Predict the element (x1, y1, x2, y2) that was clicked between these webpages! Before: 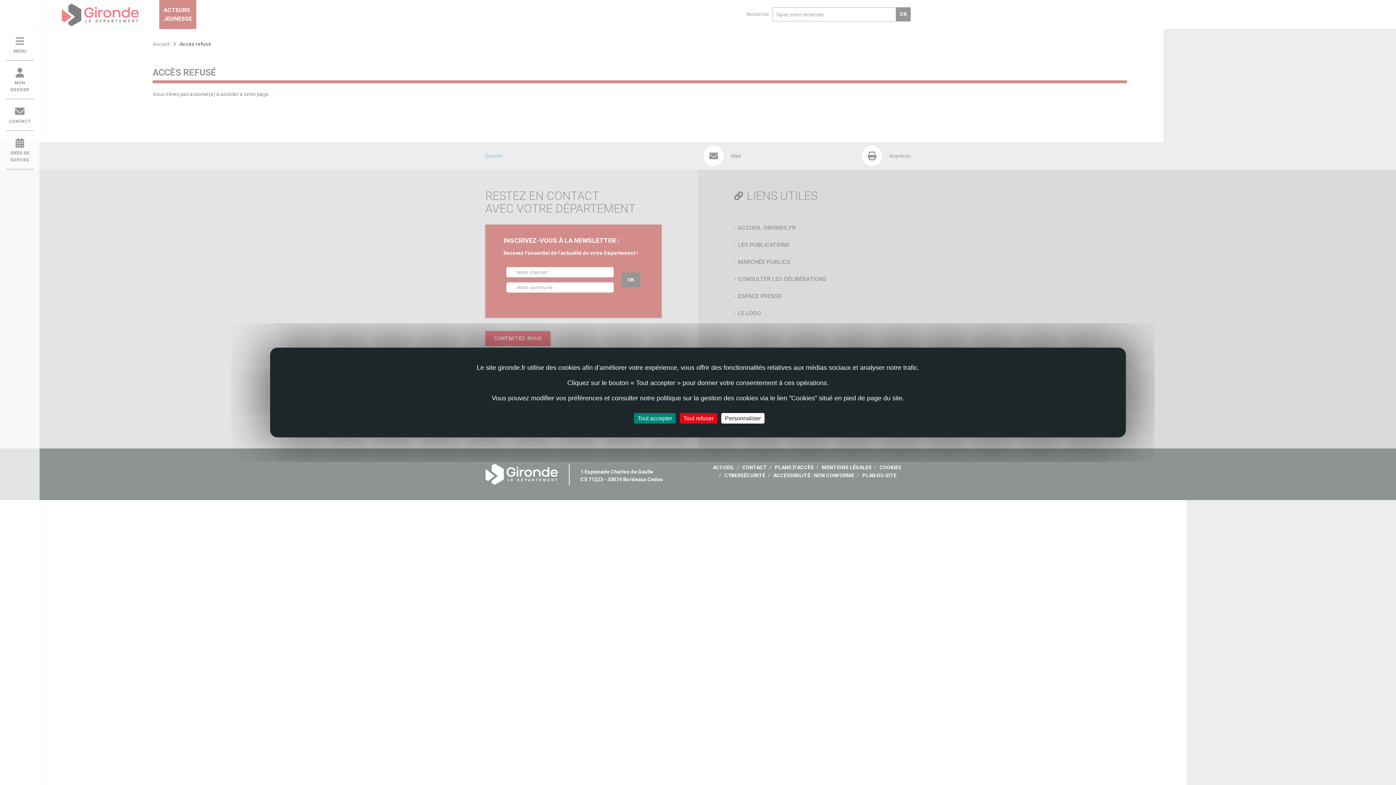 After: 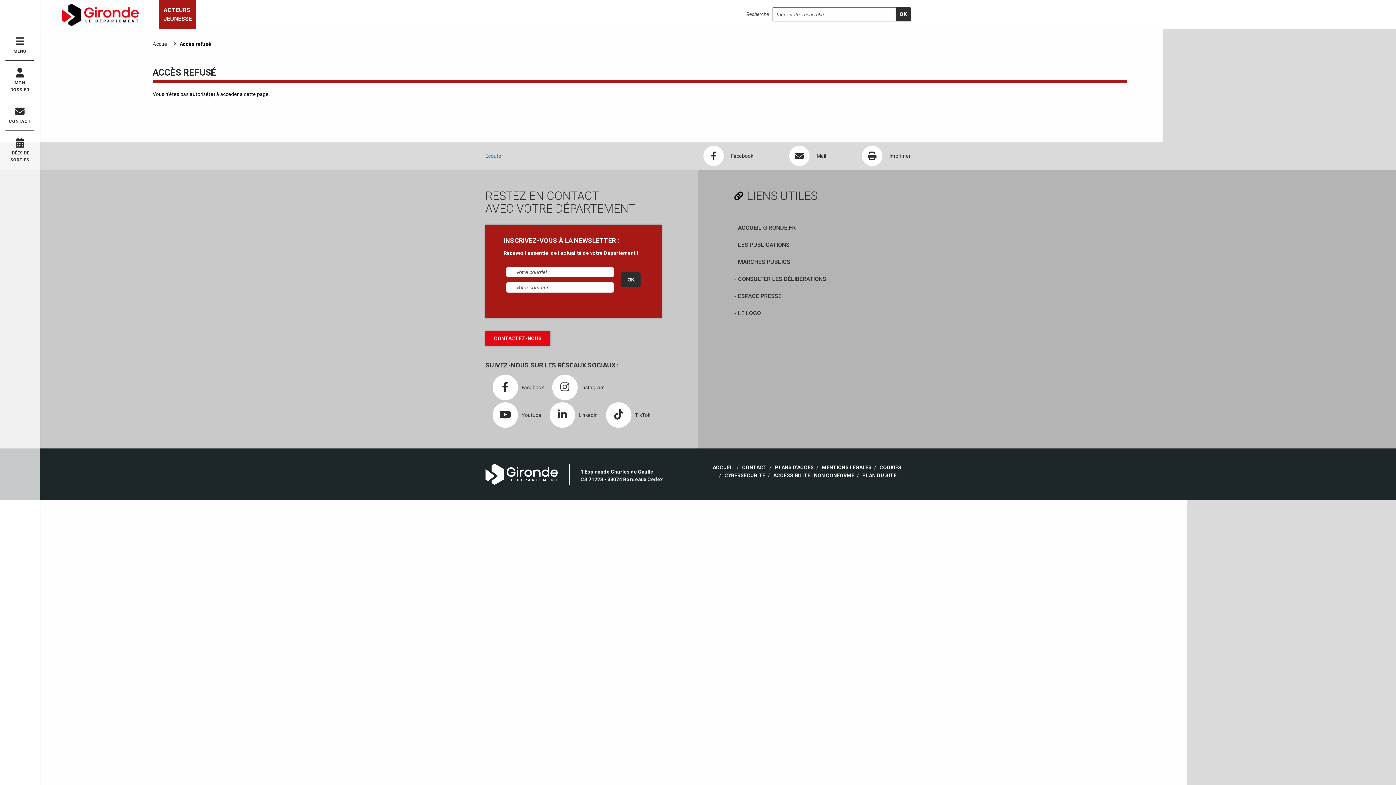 Action: label: Tout accepter bbox: (634, 413, 676, 423)